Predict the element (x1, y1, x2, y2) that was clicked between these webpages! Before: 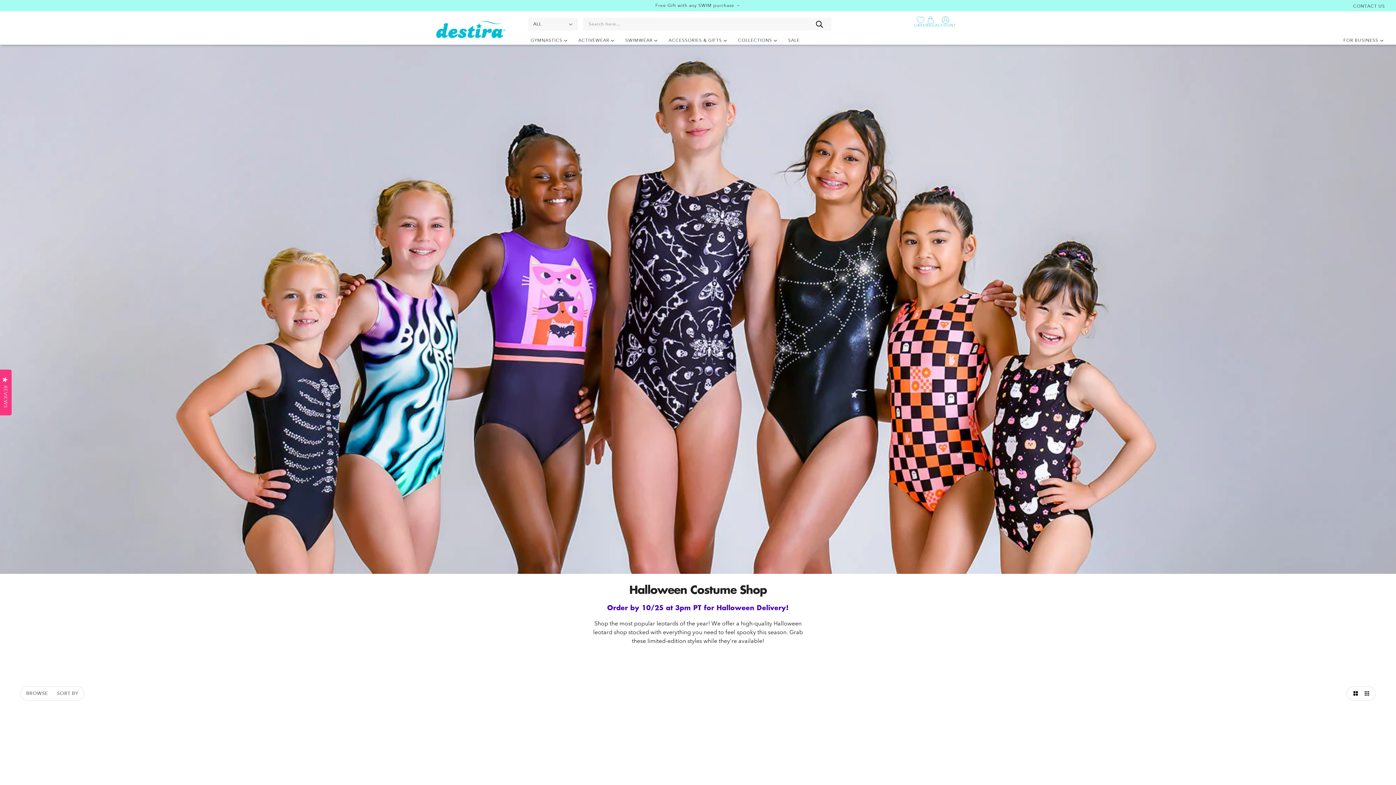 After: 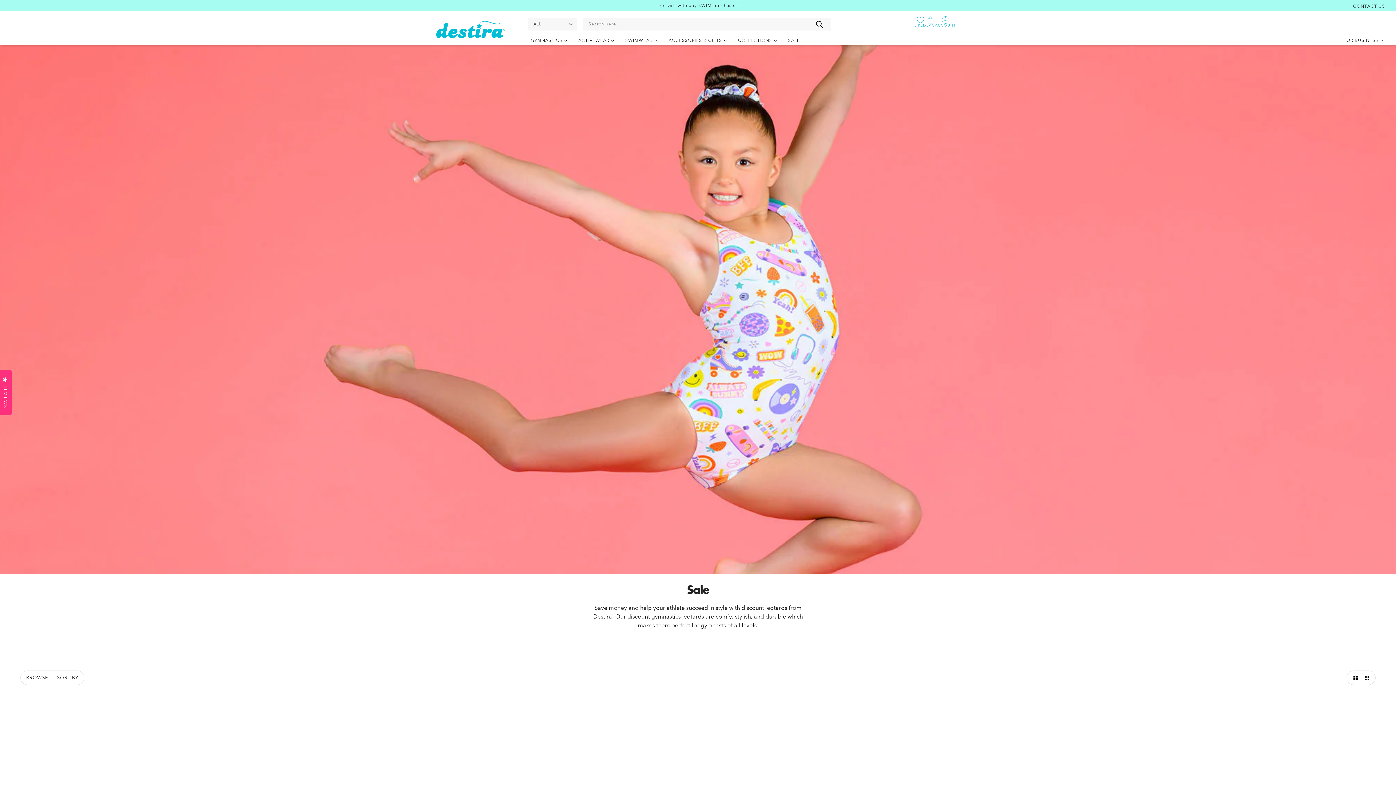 Action: label: SALE bbox: (782, 33, 805, 48)